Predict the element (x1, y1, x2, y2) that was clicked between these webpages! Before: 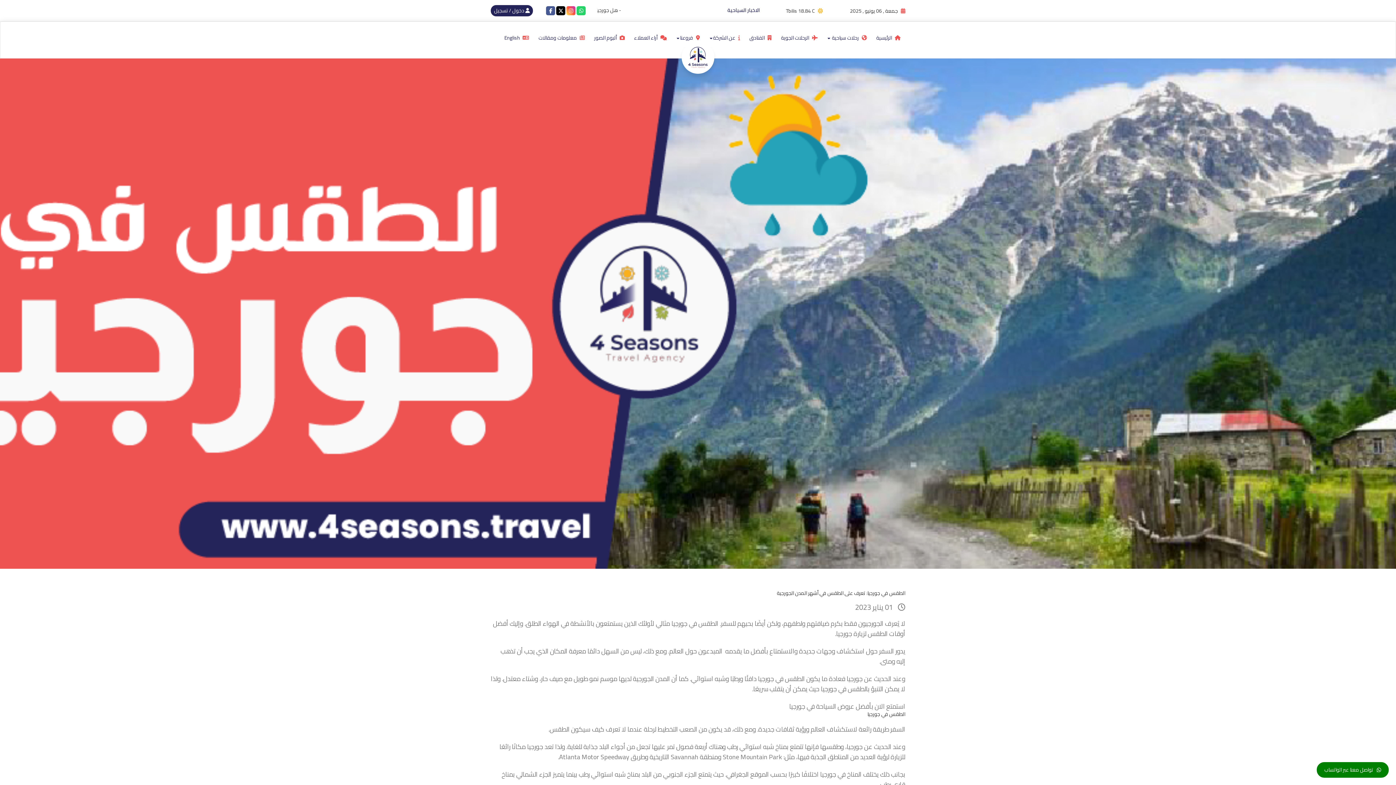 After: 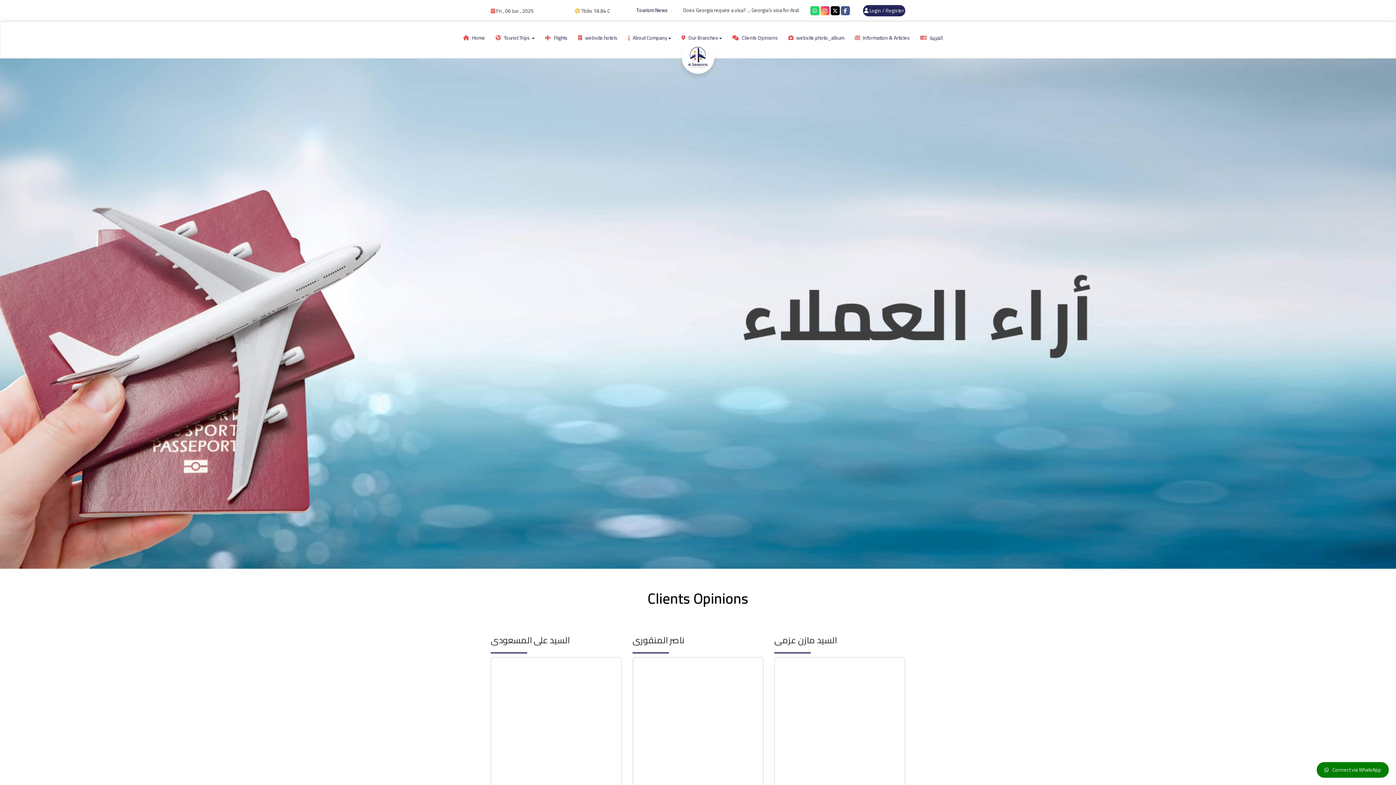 Action: bbox: (631, 24, 670, 50) label:  أراء العملاء